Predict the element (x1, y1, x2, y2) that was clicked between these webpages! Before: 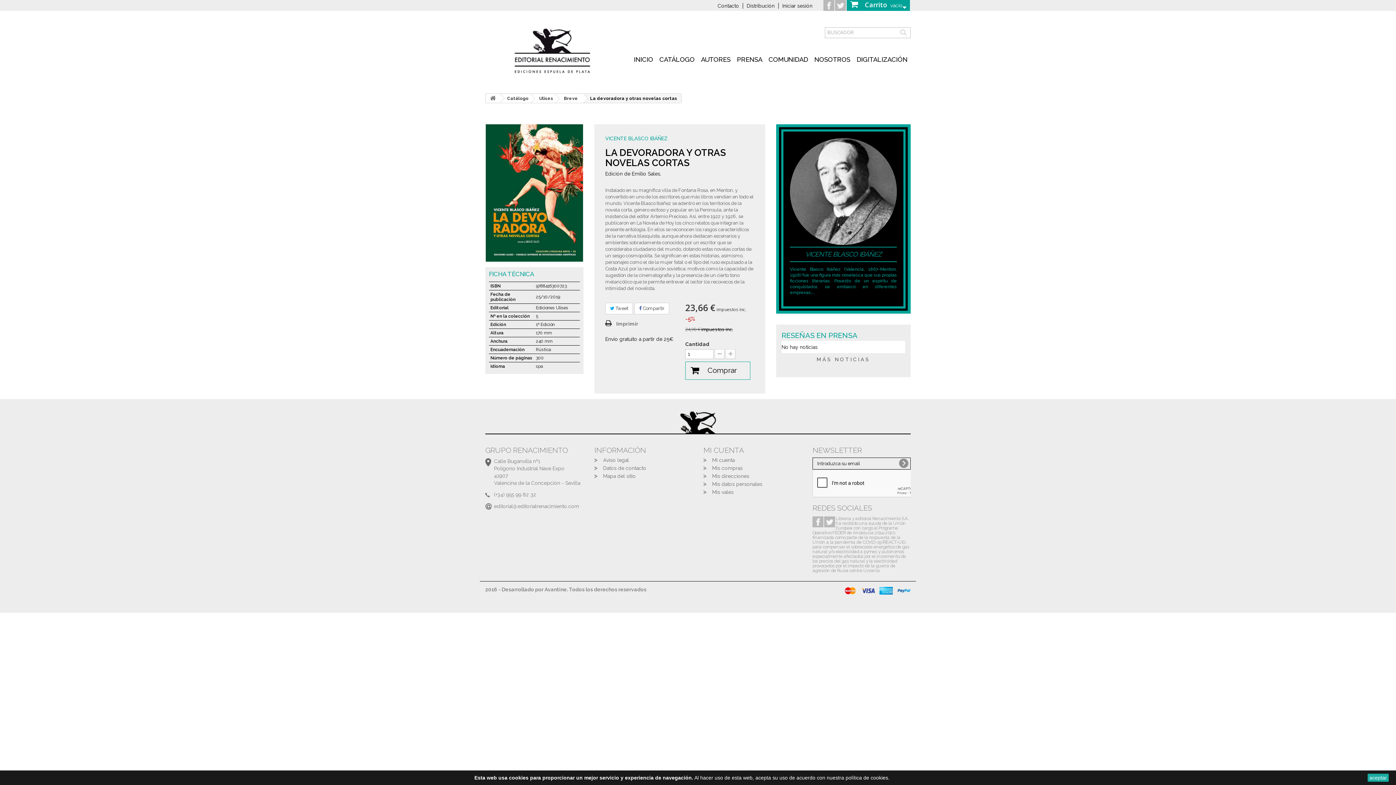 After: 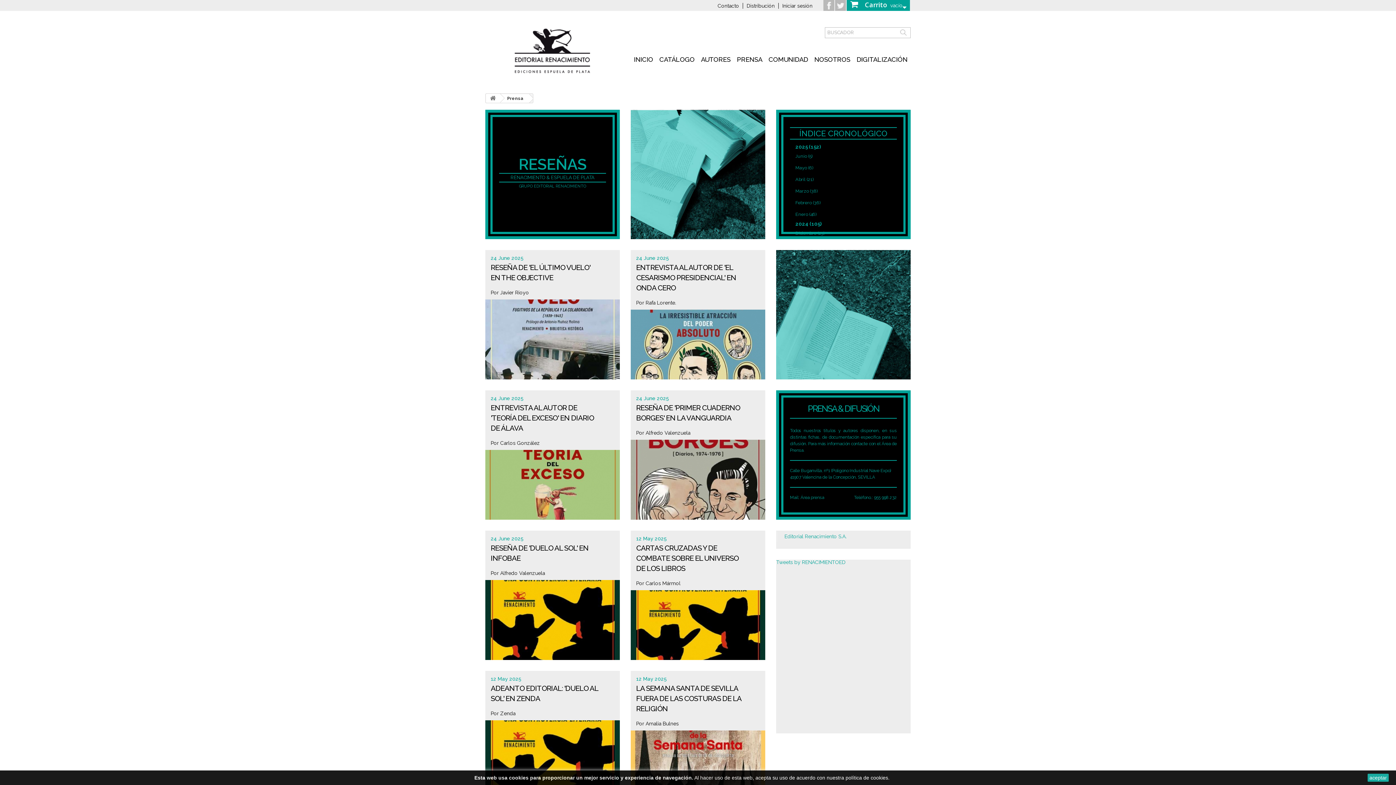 Action: bbox: (733, 54, 765, 65) label: PRENSA